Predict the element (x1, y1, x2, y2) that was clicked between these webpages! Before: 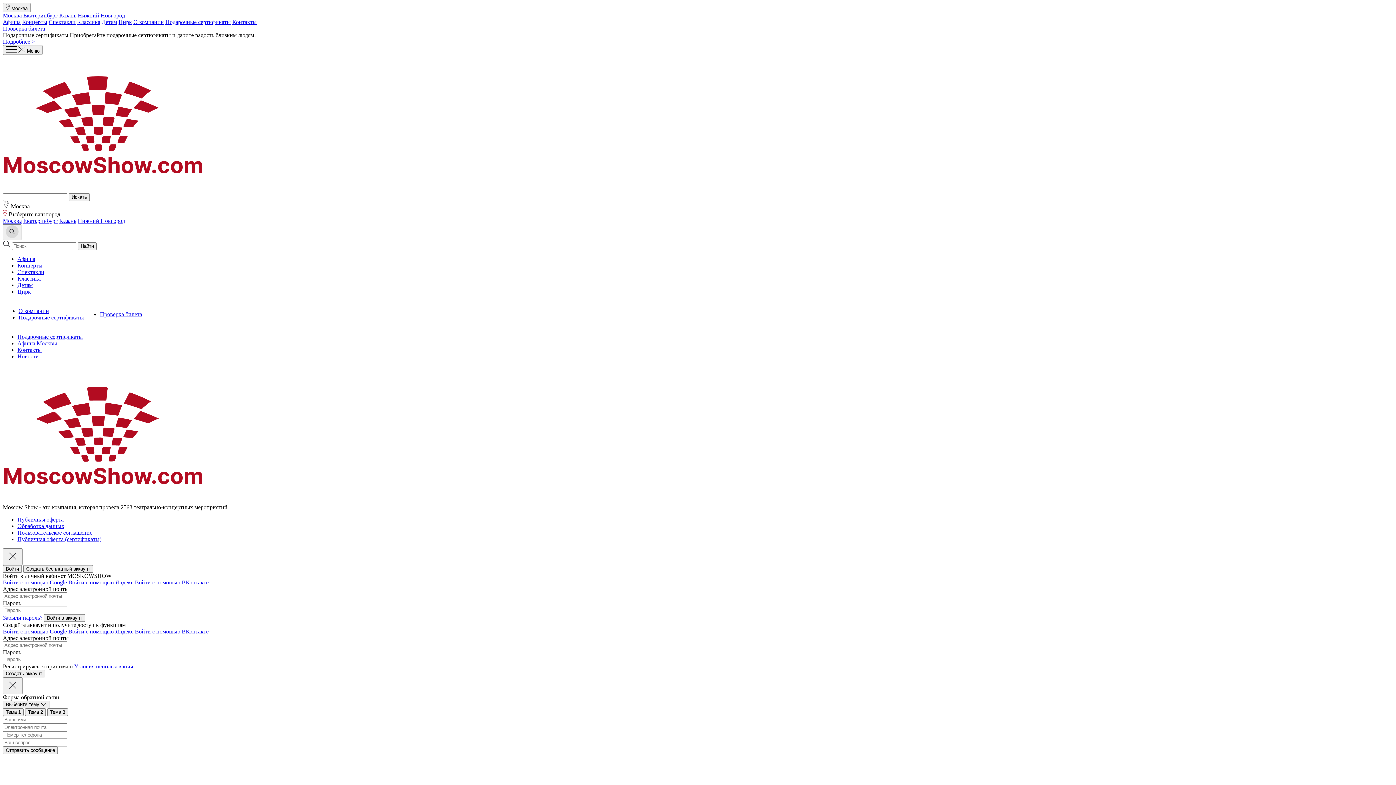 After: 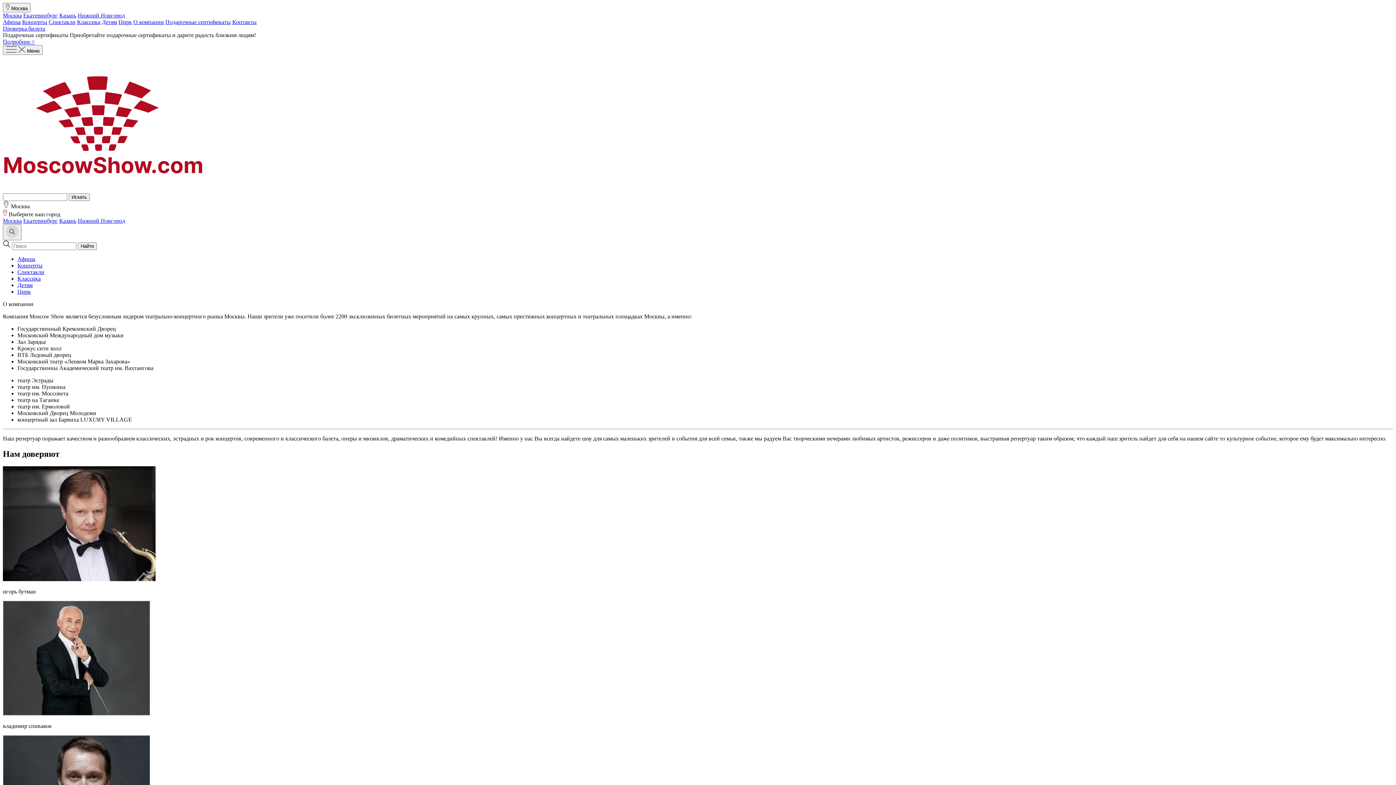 Action: bbox: (18, 308, 49, 314) label: О компании